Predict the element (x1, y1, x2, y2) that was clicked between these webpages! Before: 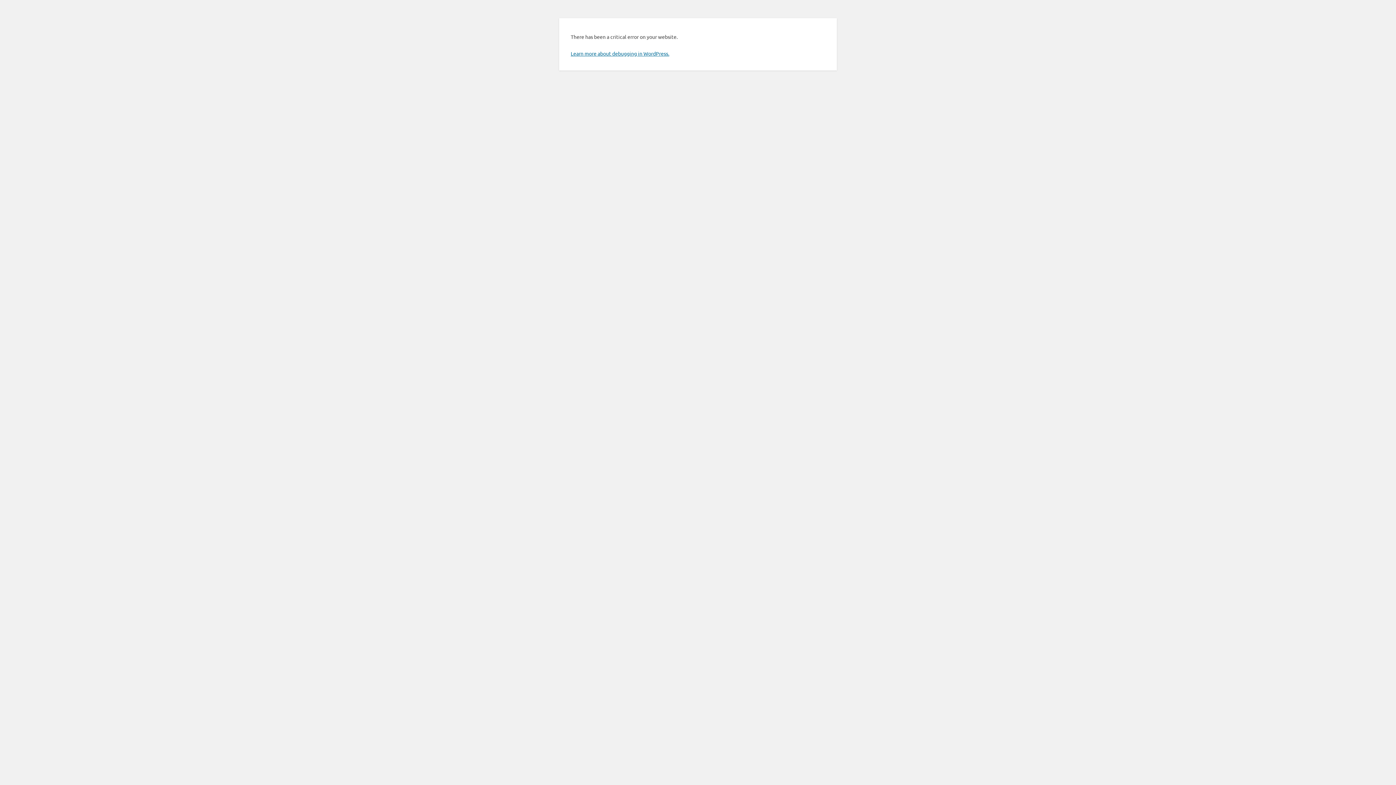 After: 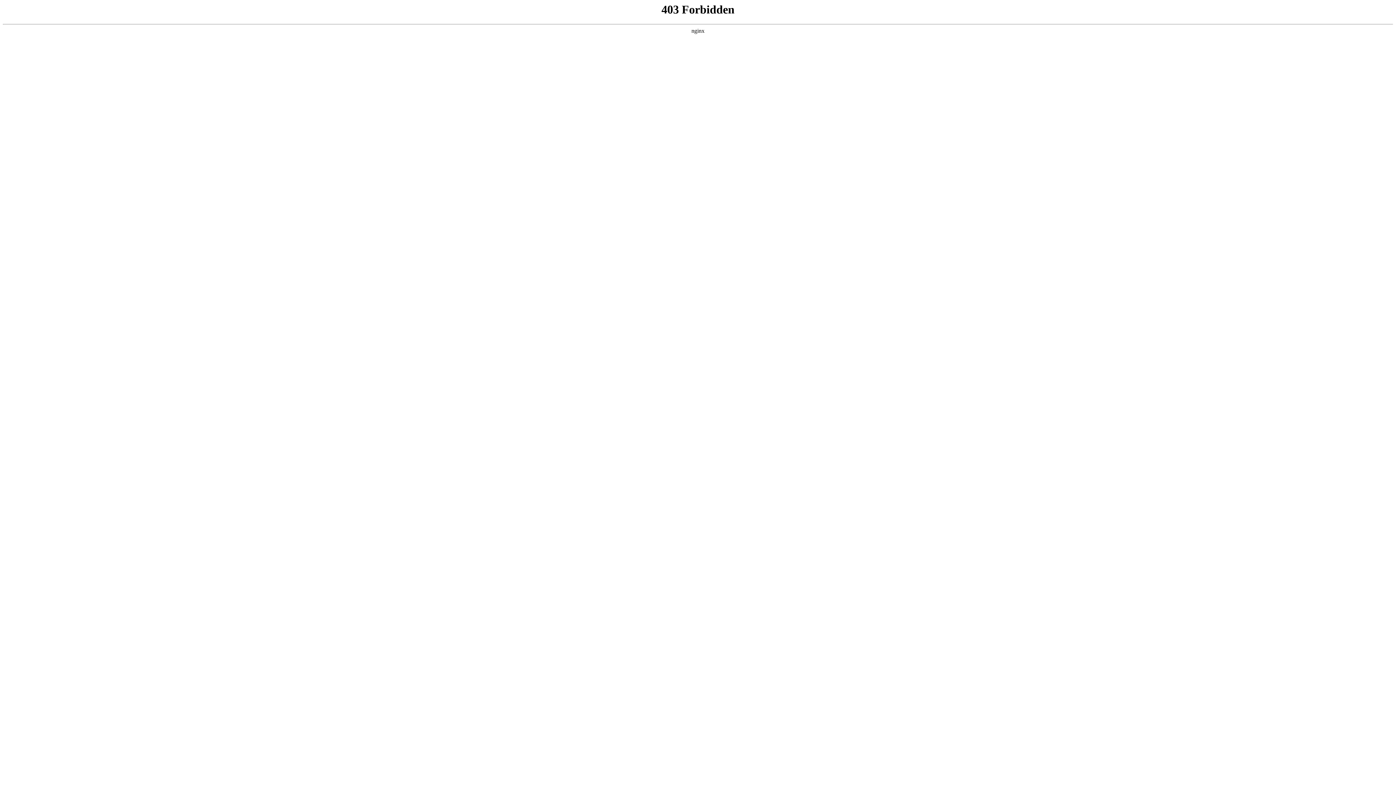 Action: bbox: (570, 50, 669, 56) label: Learn more about debugging in WordPress.